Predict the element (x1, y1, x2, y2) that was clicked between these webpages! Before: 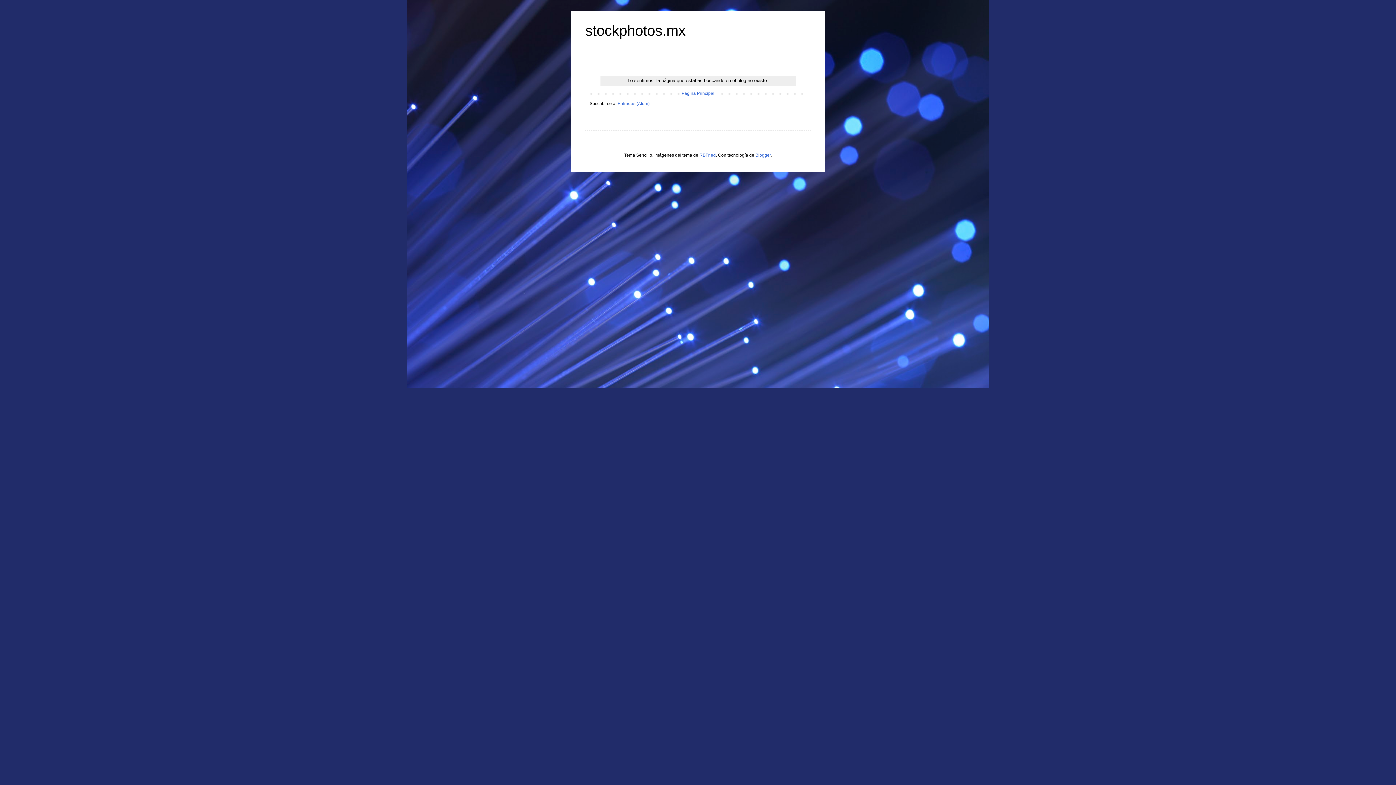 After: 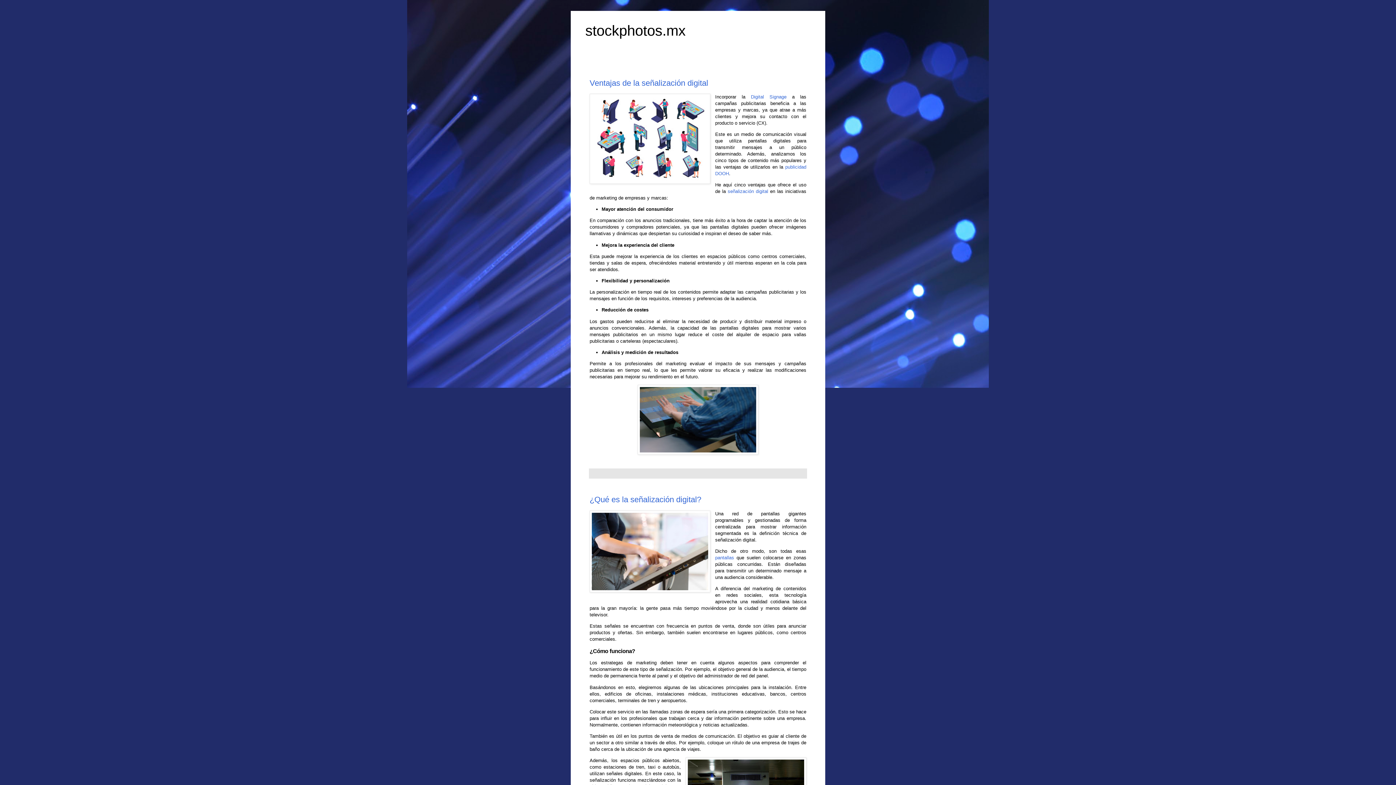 Action: label: Página Principal bbox: (680, 89, 716, 97)